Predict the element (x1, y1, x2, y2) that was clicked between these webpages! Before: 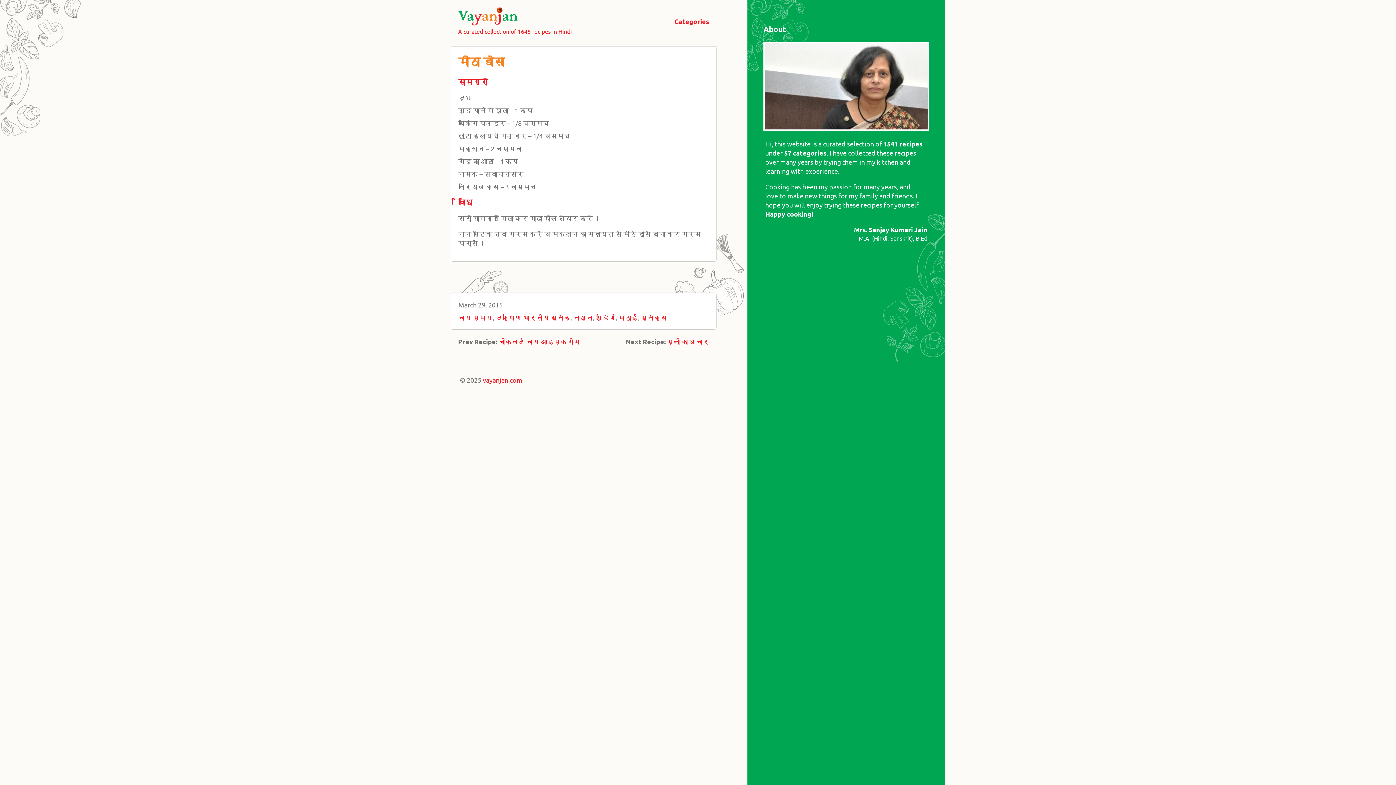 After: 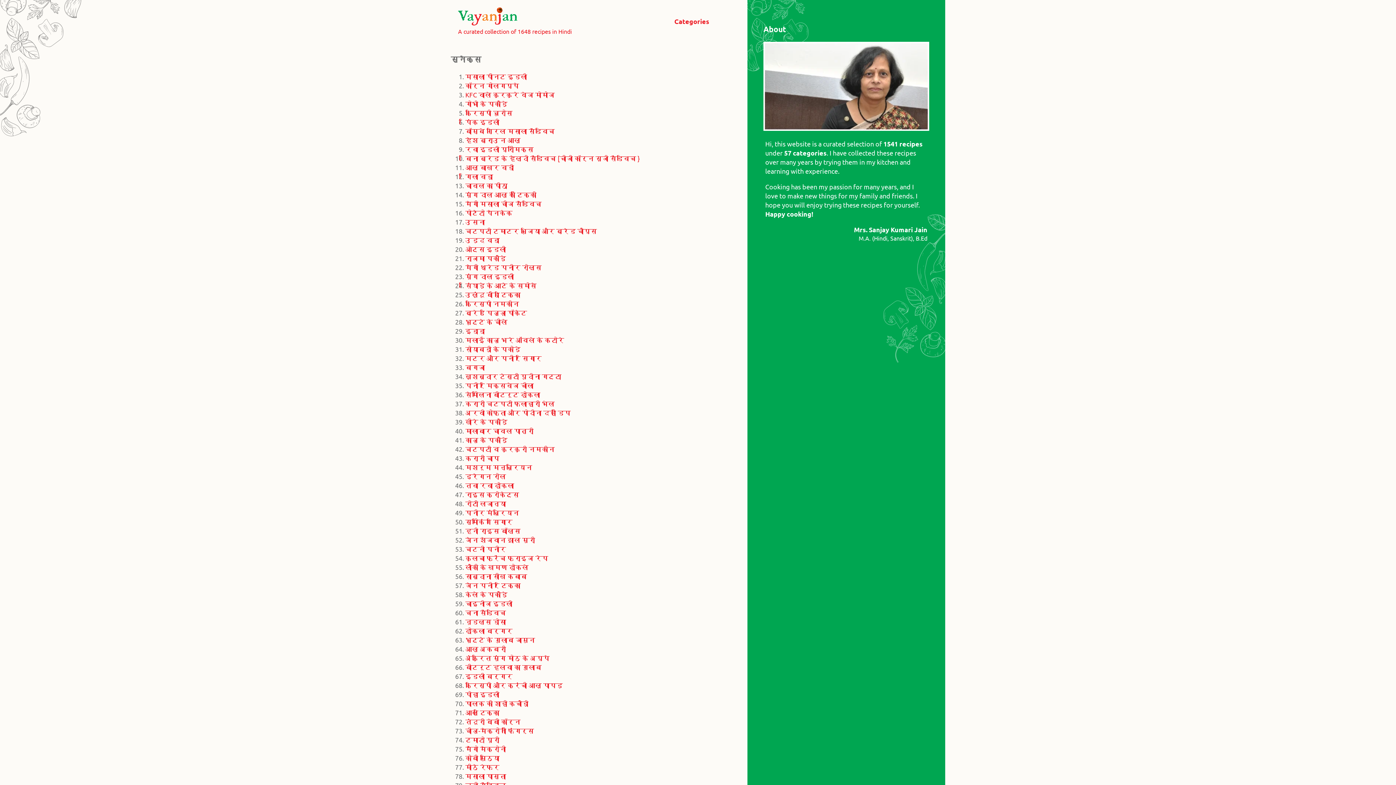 Action: label: स्नैक्स bbox: (641, 313, 667, 321)